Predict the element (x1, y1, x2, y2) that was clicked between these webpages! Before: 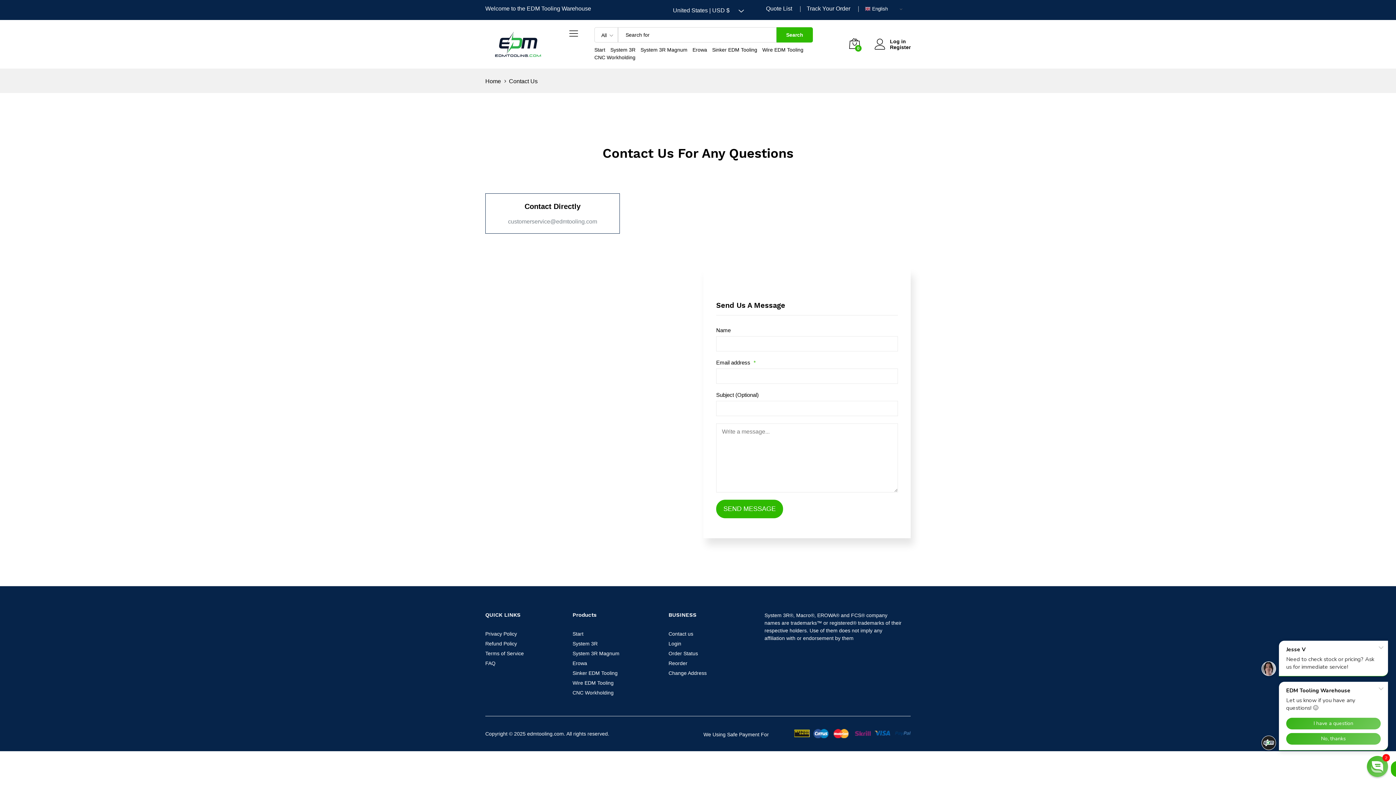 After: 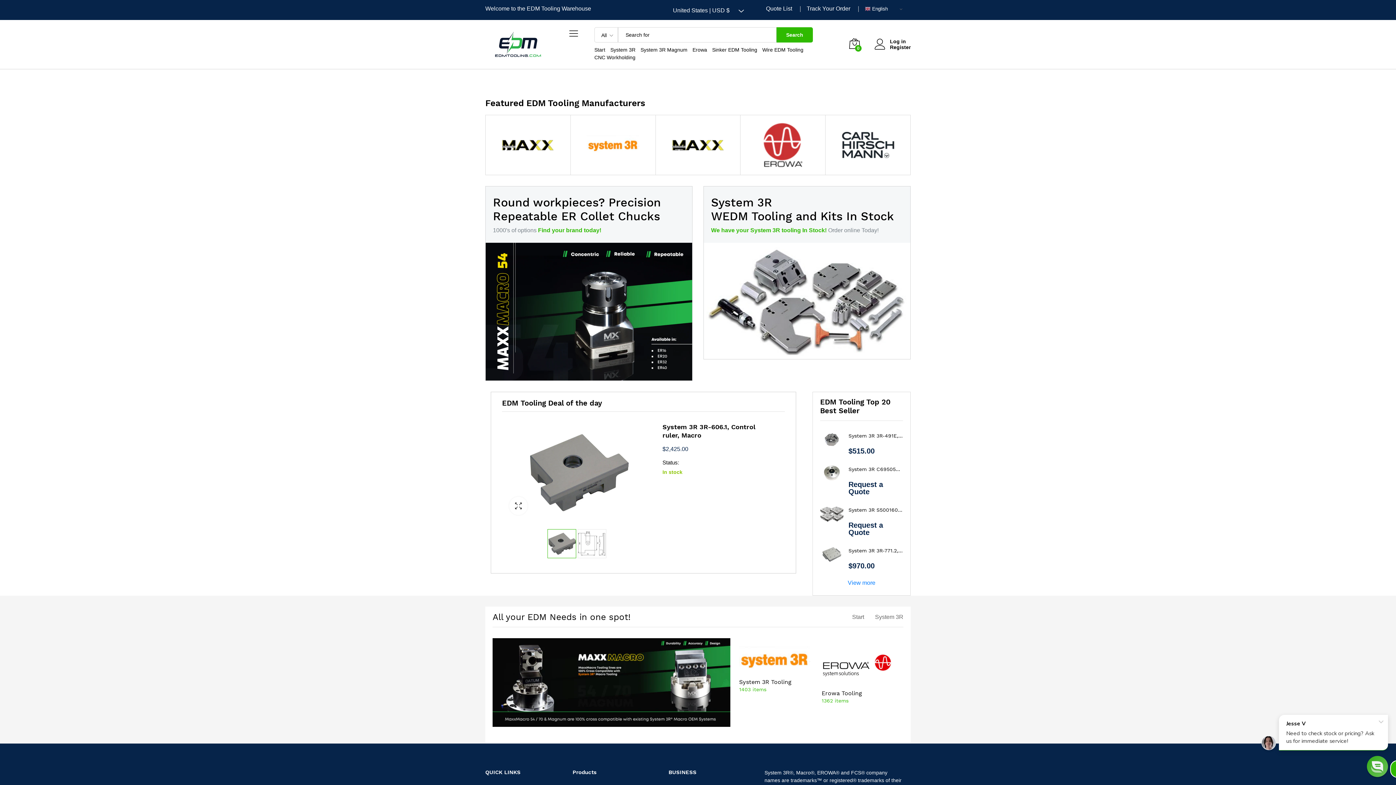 Action: bbox: (594, 46, 605, 52) label: Start